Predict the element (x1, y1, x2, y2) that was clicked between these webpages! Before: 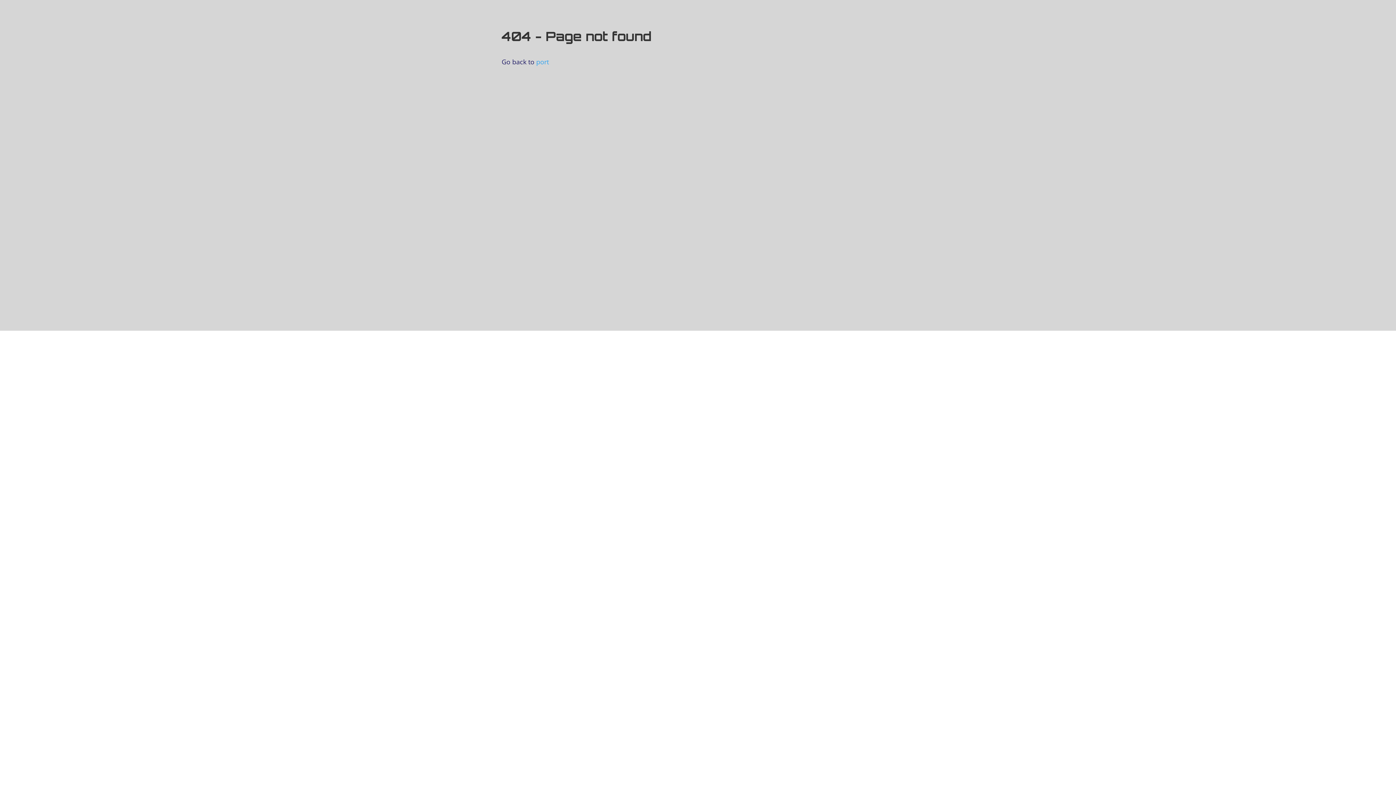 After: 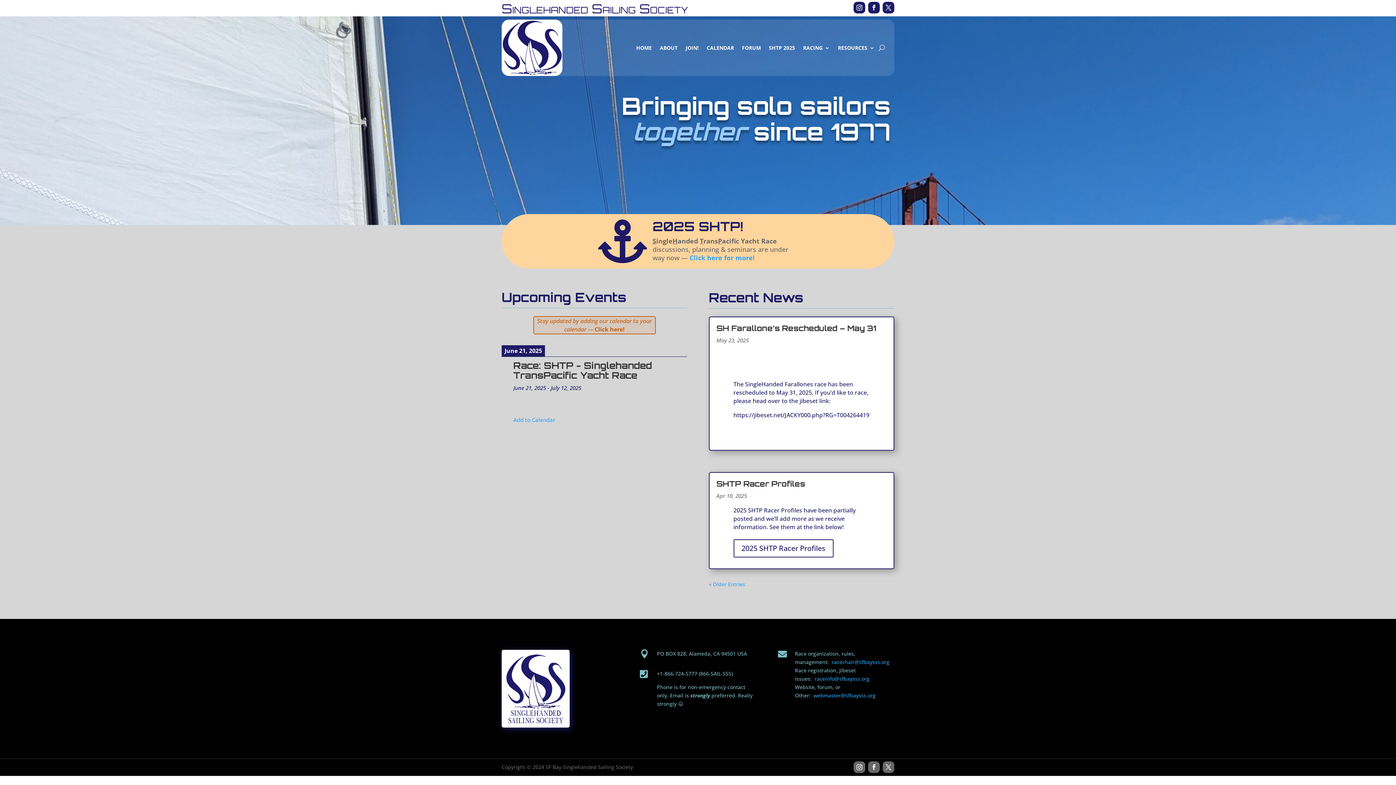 Action: label: port bbox: (536, 57, 549, 66)